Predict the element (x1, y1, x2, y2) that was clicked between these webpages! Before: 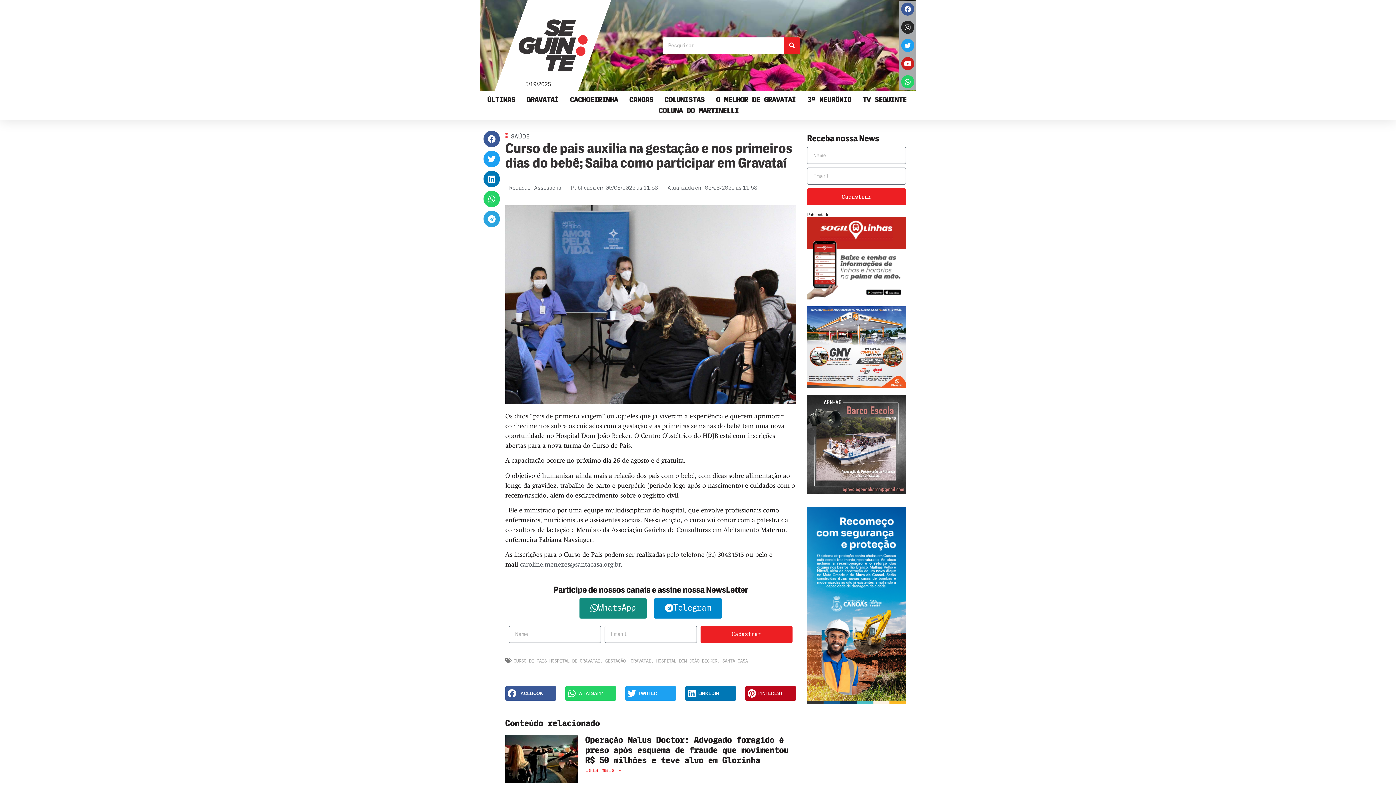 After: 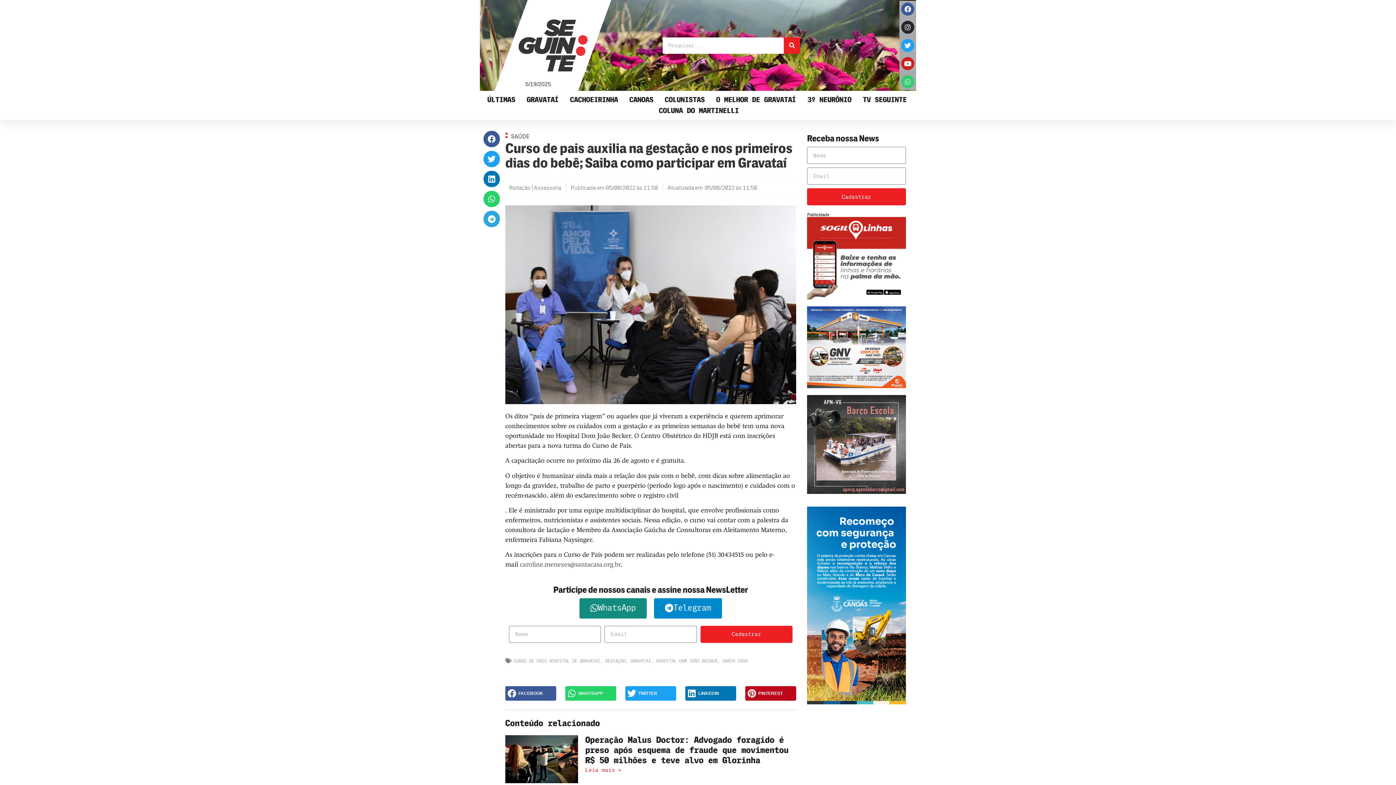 Action: label: Whatsapp bbox: (901, 75, 914, 88)